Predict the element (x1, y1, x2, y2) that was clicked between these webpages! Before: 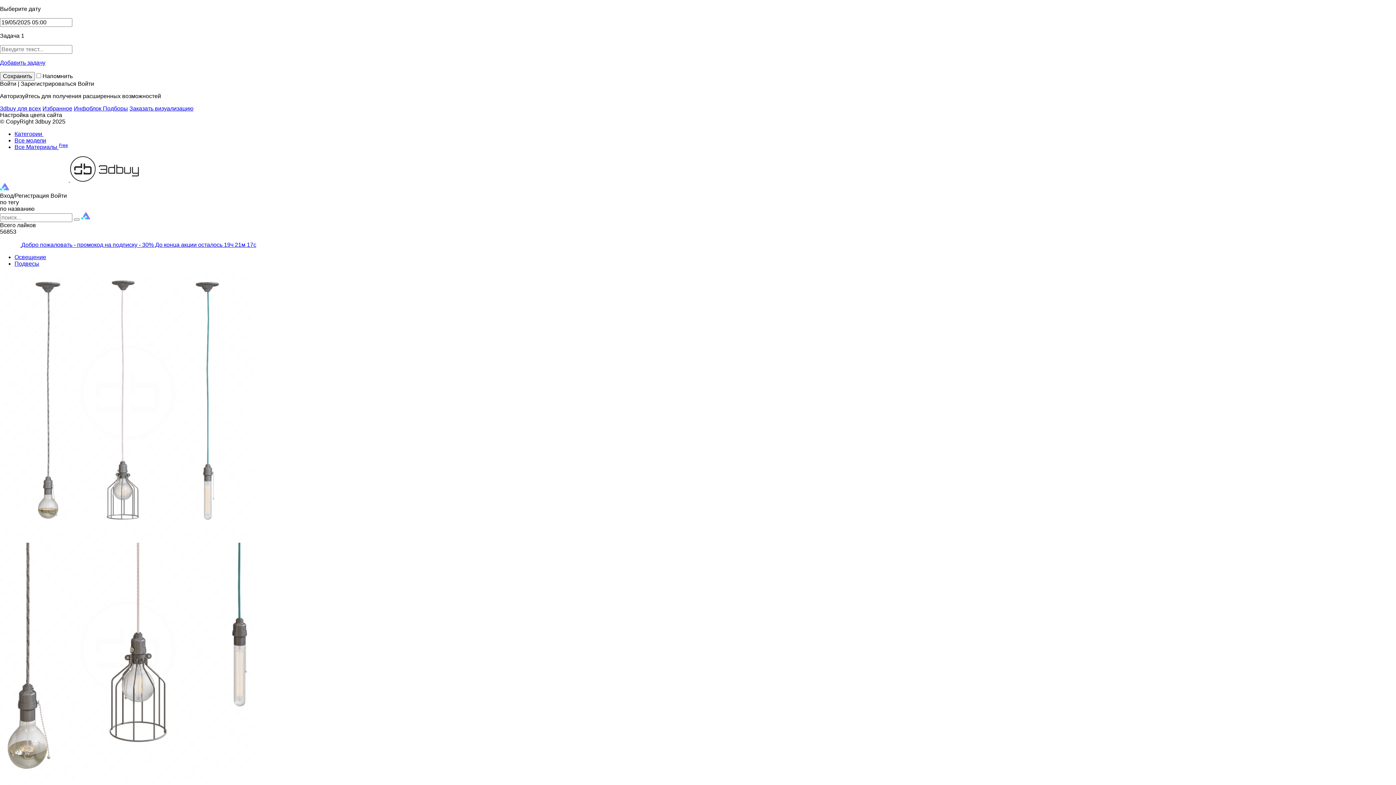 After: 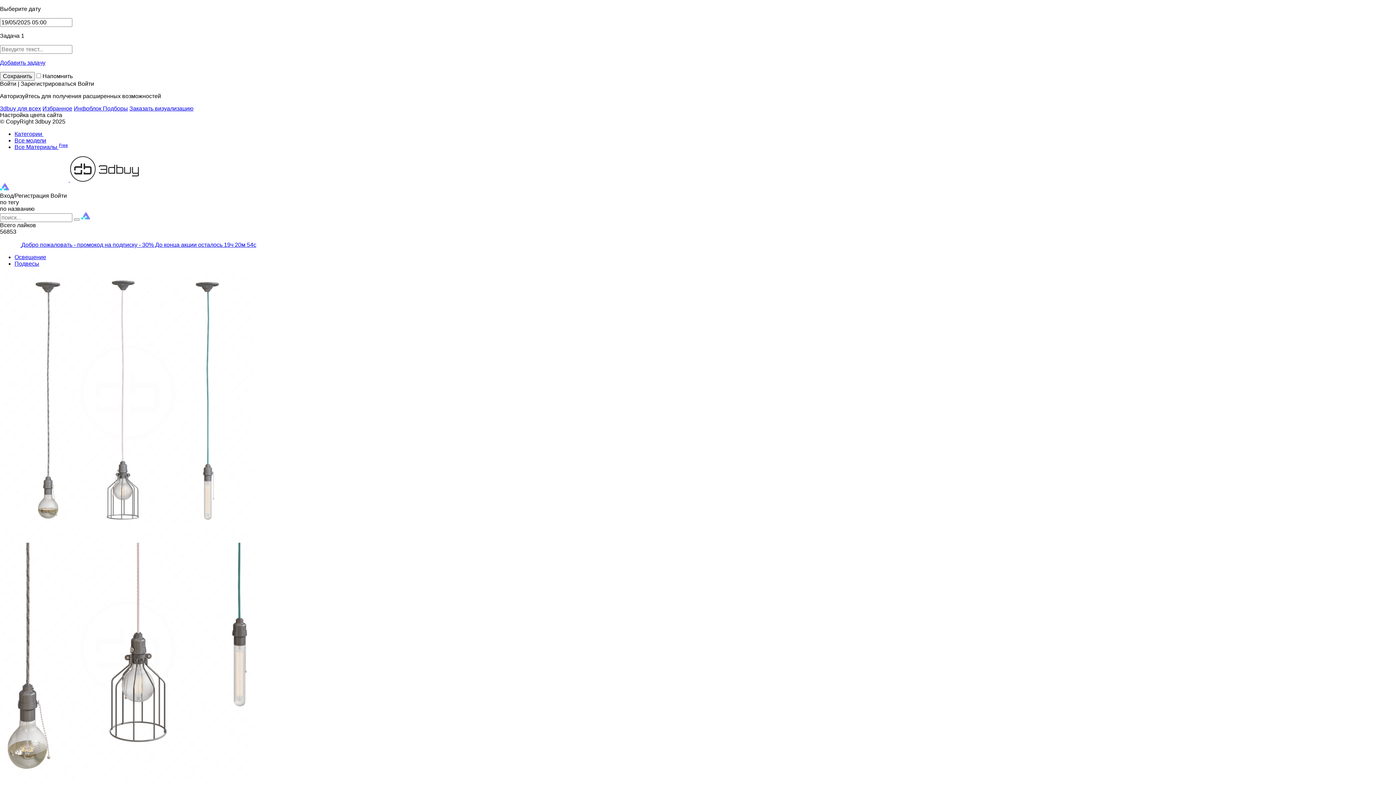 Action: bbox: (0, 185, 9, 191)